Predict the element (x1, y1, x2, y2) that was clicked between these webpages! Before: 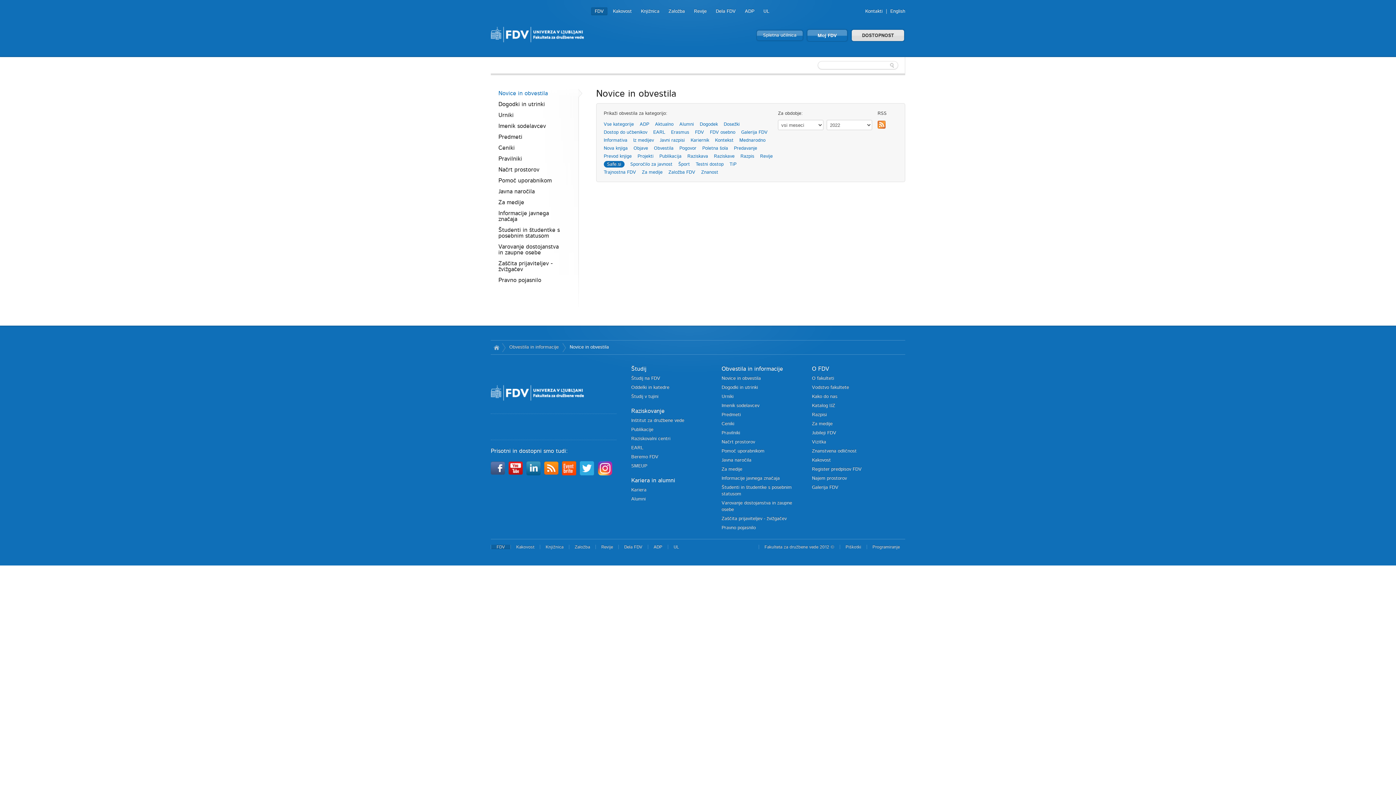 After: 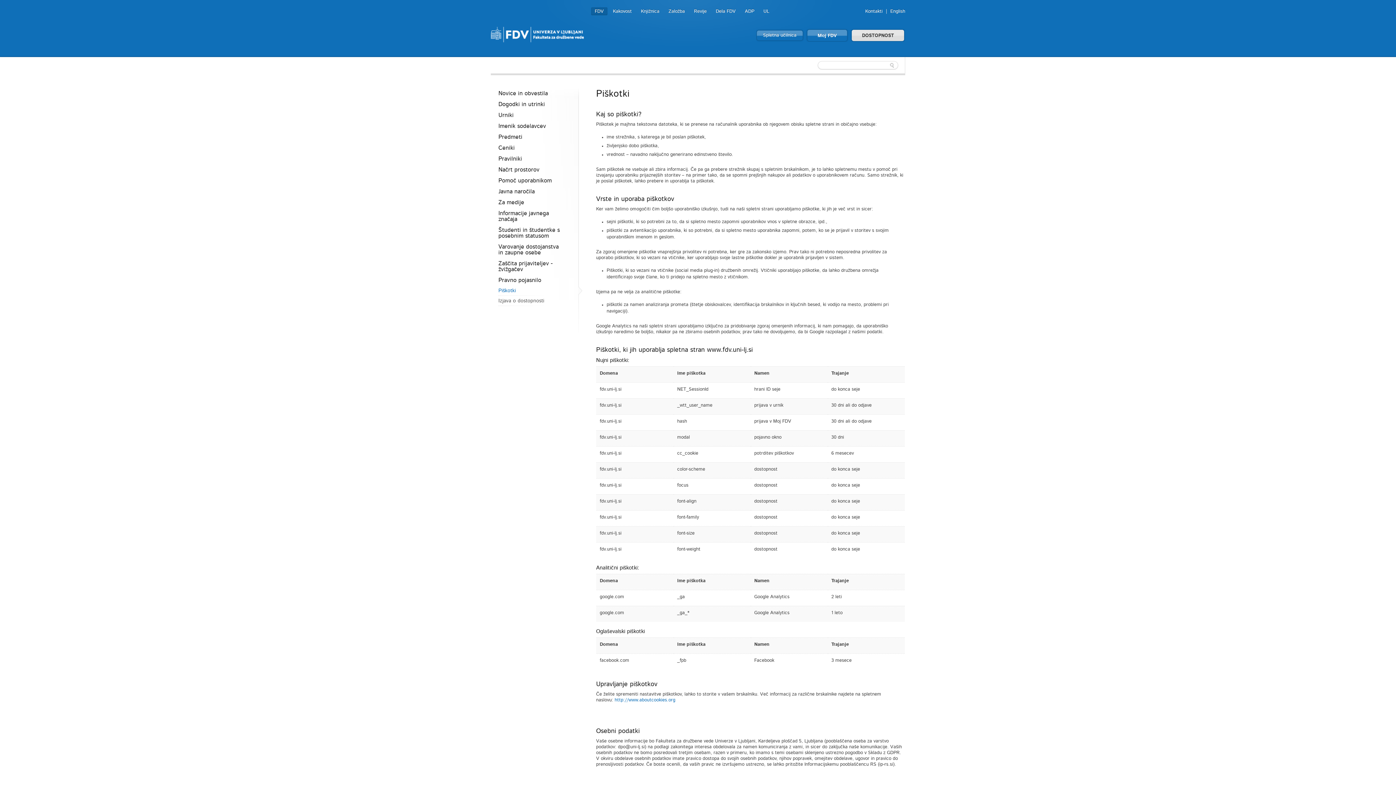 Action: label: Pravno pojasnilo bbox: (721, 525, 755, 530)